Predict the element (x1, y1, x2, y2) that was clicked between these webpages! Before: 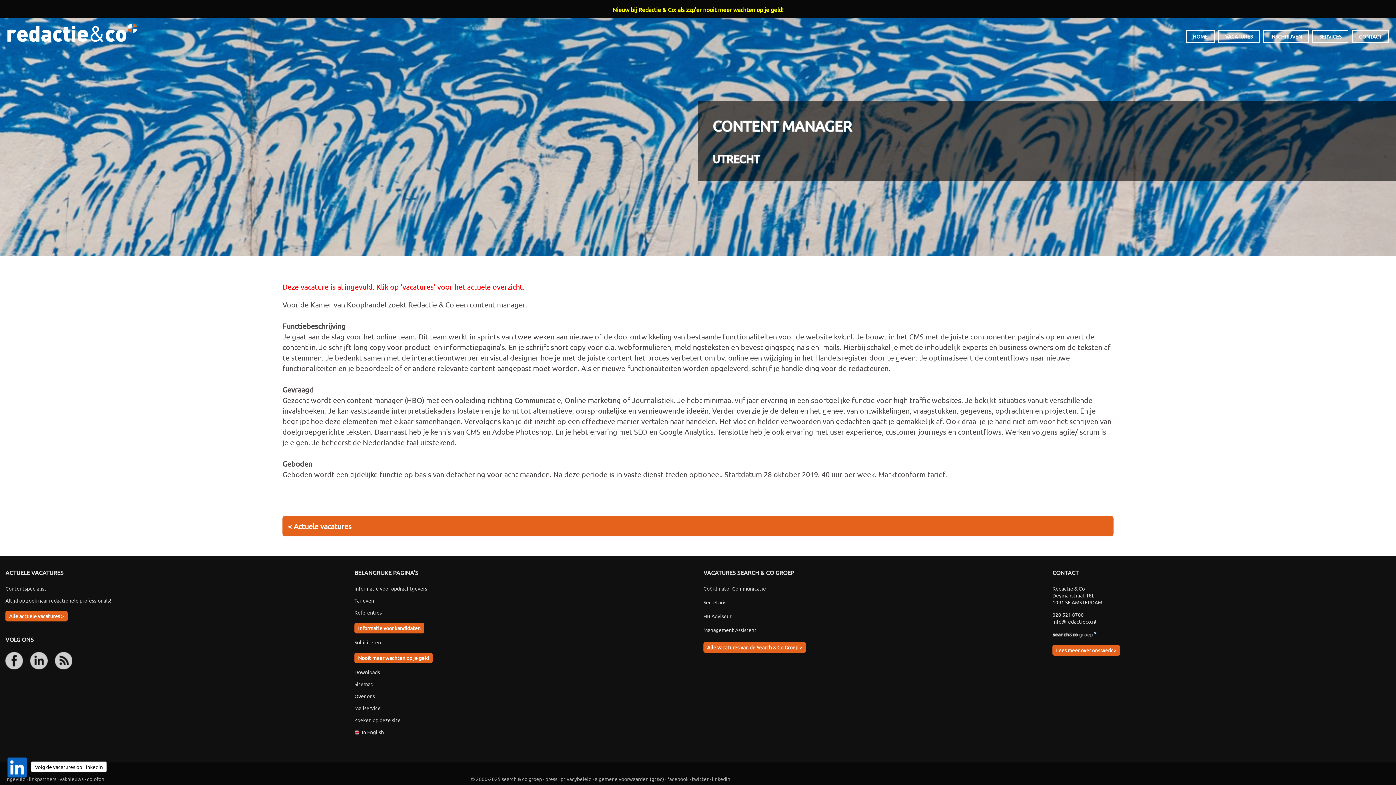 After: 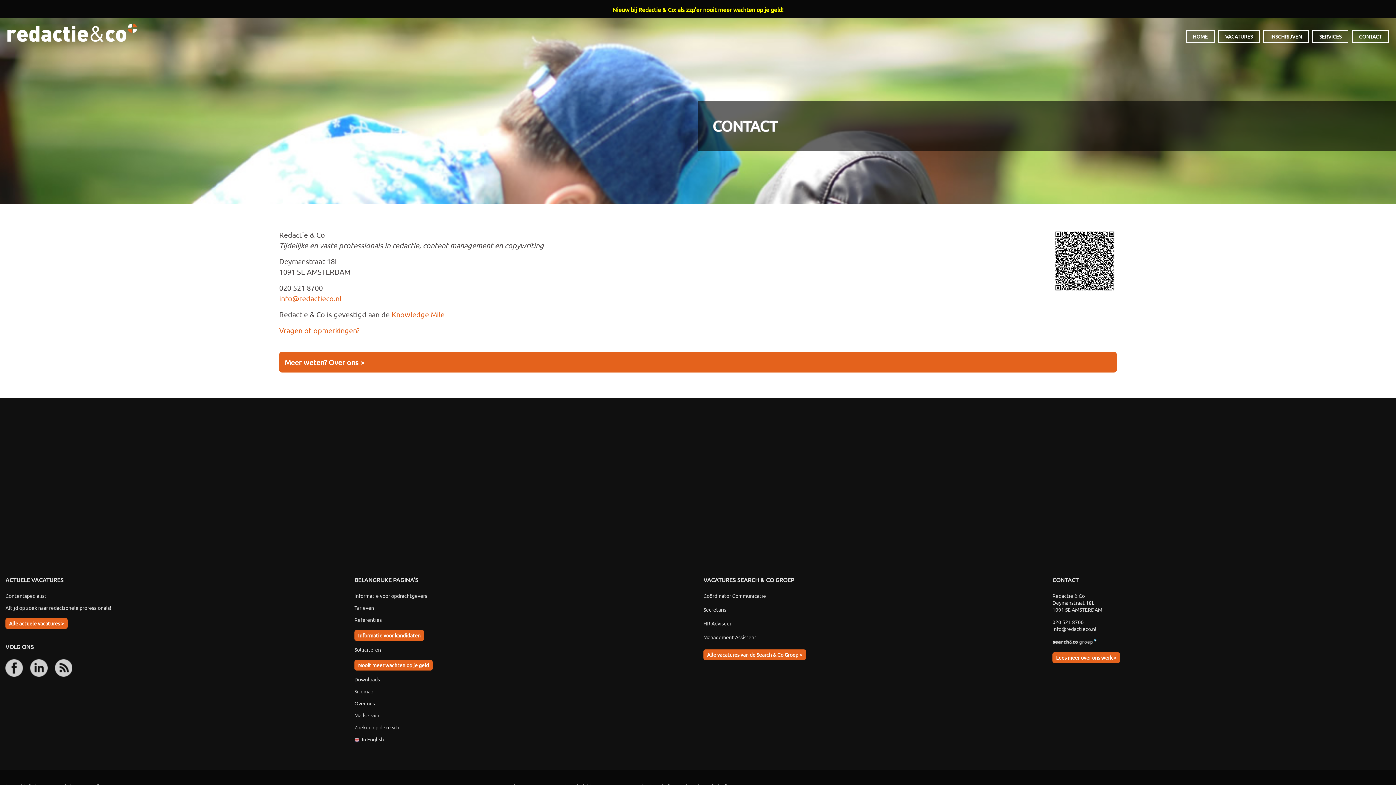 Action: label: Redactie & Co
Deymanstraat 18L
1091 SE AMSTERDAM bbox: (1052, 585, 1102, 605)